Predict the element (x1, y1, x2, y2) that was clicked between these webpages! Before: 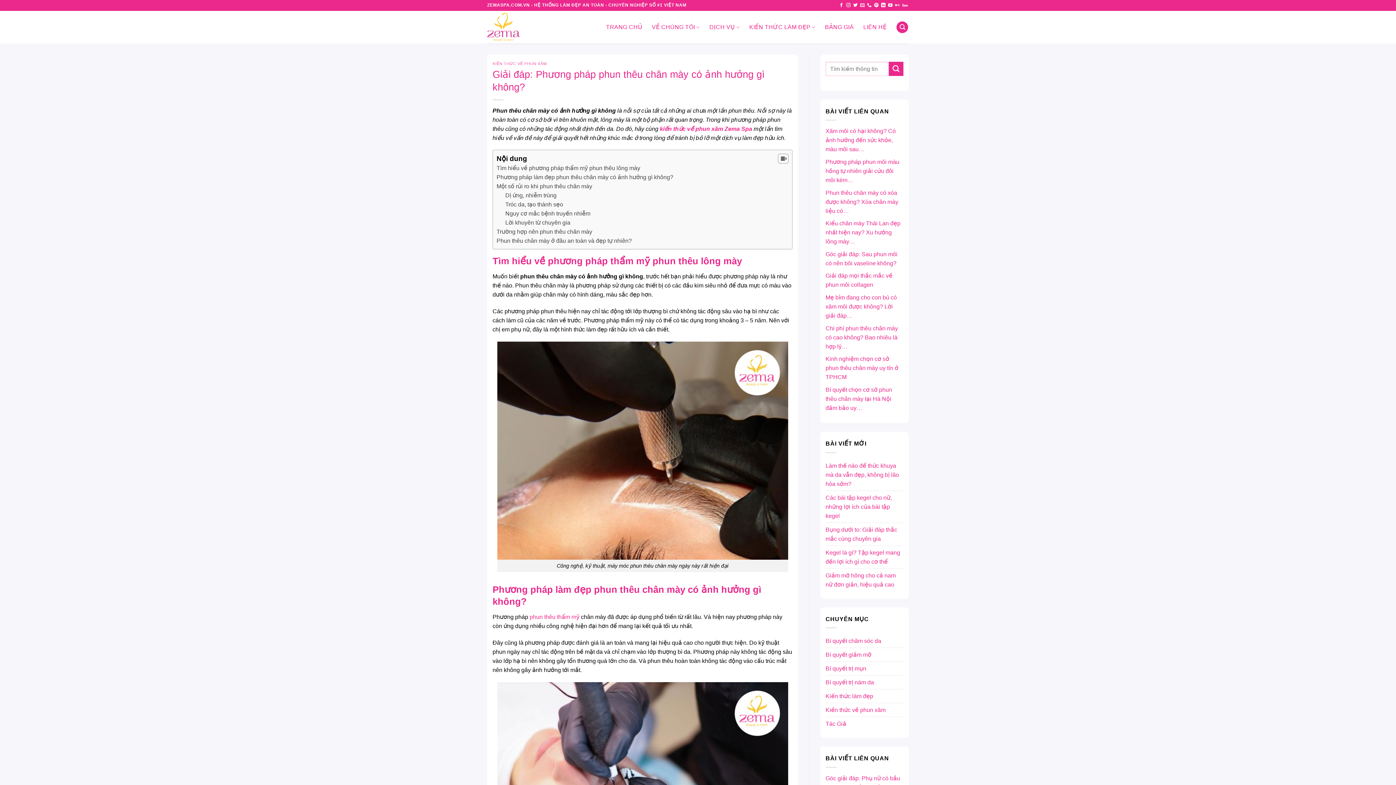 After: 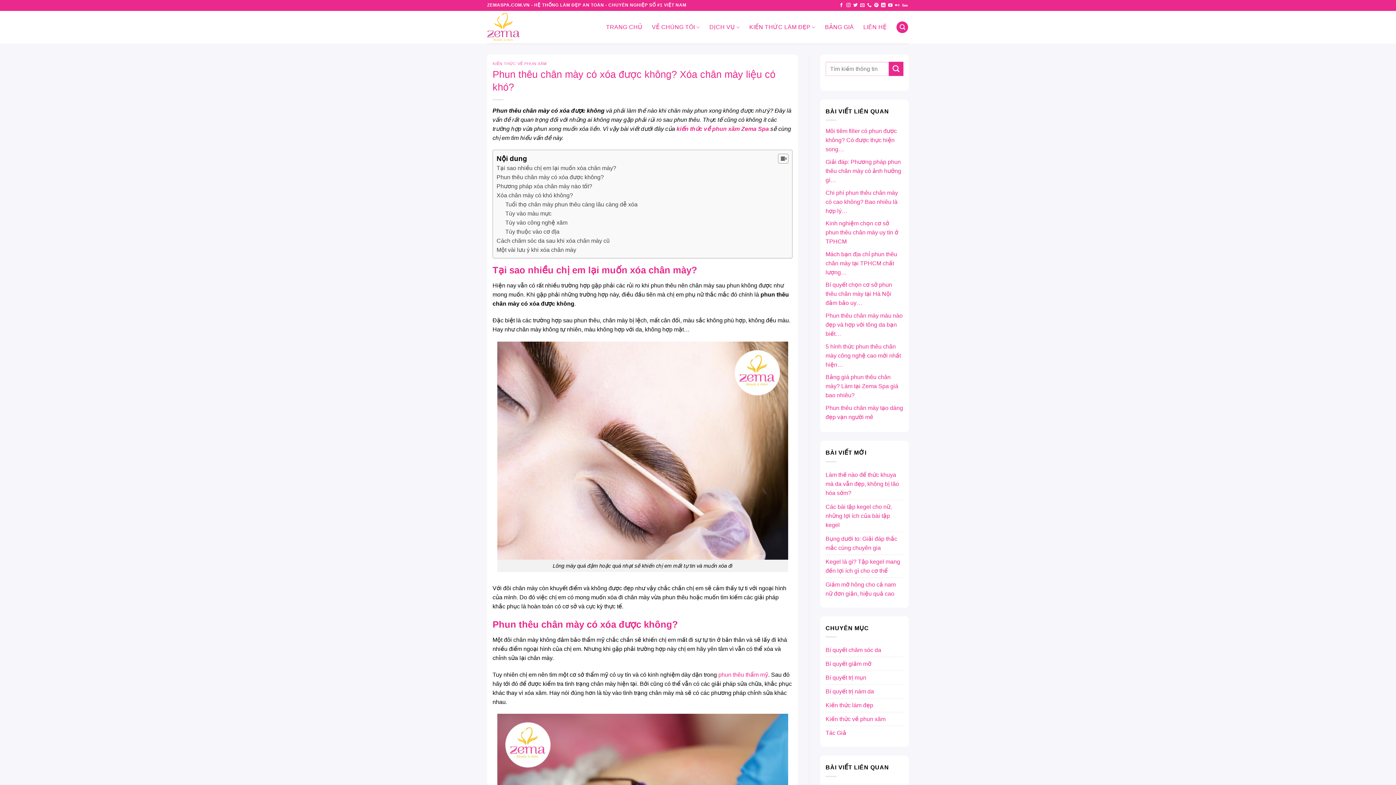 Action: label: Phun thêu chân mày có xóa được không? Xóa chân mày liệu có… bbox: (825, 189, 898, 214)